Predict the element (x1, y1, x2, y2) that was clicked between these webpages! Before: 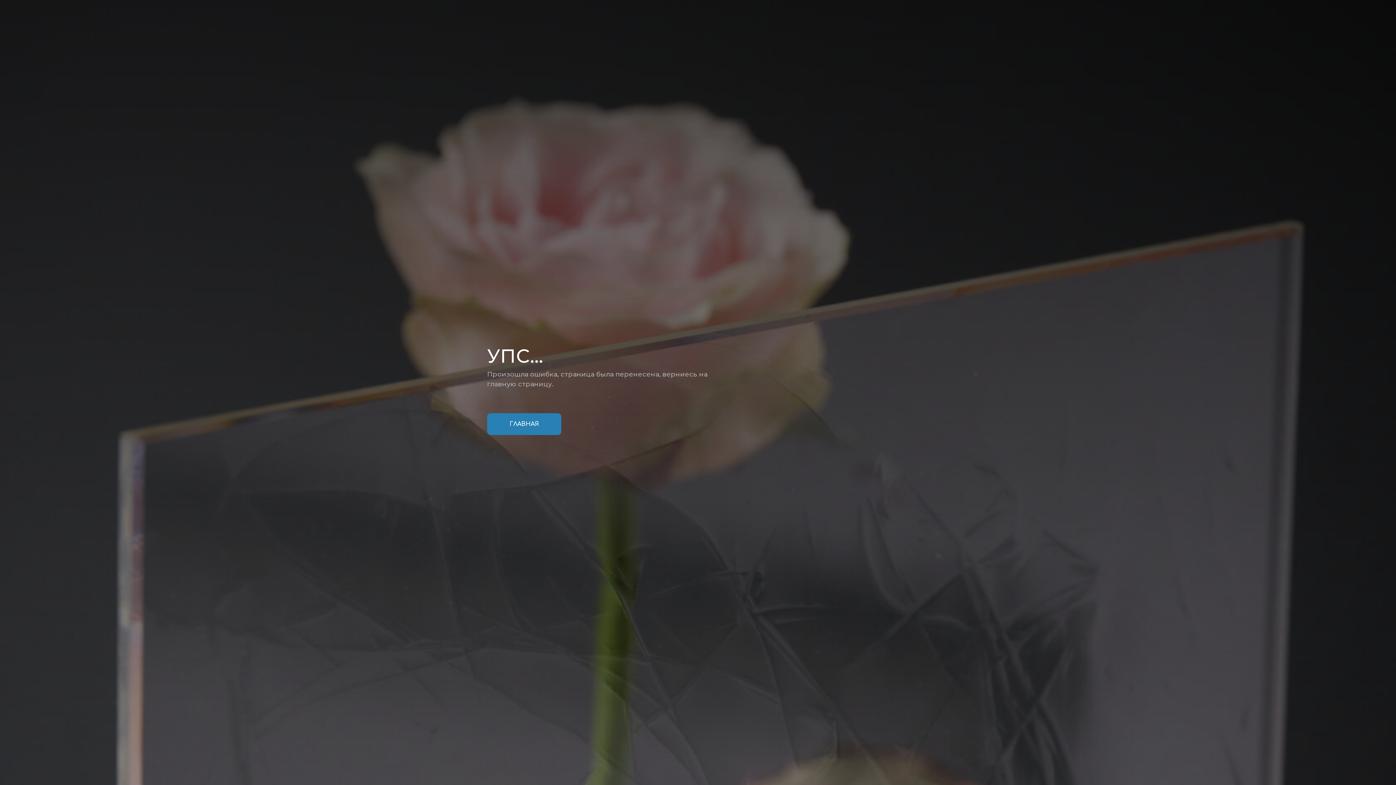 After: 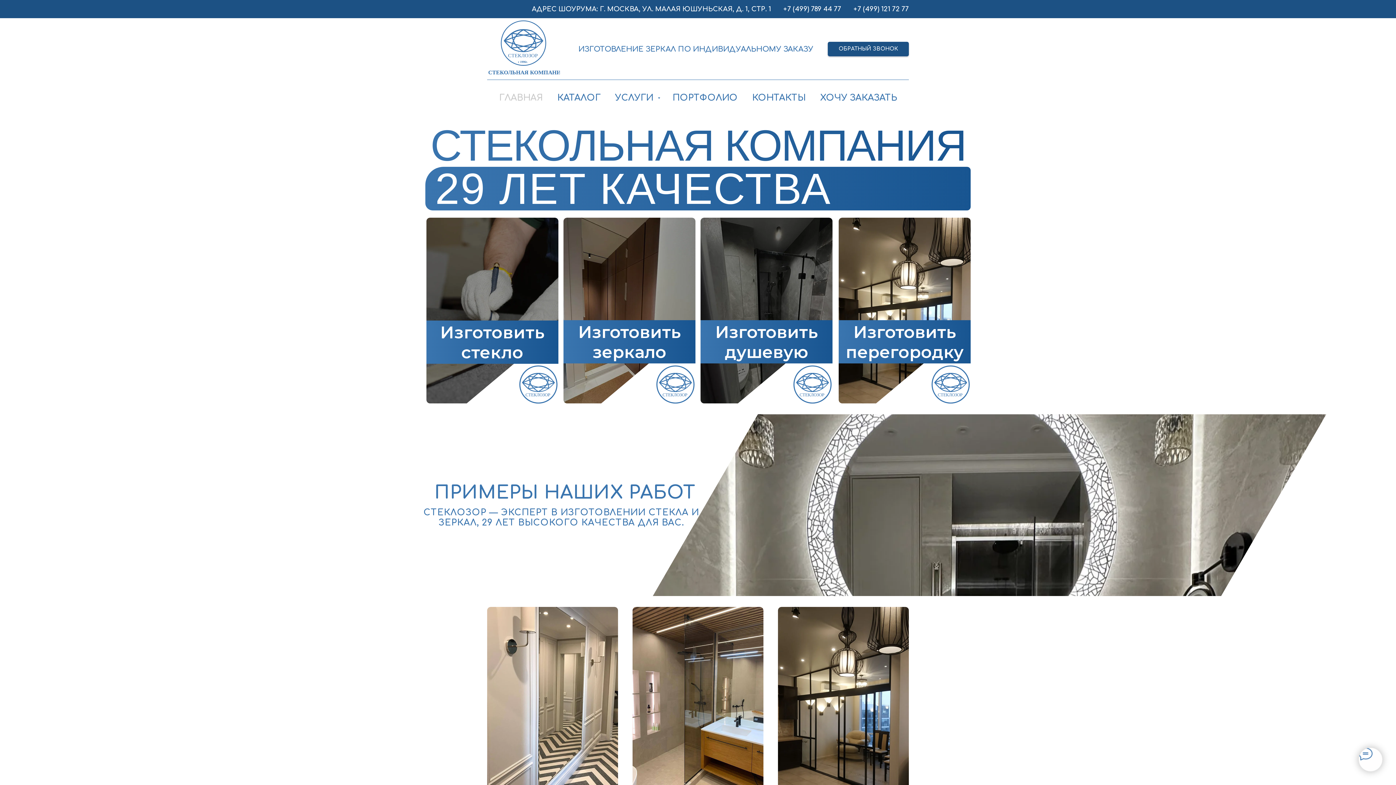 Action: label: ГЛАВНАЯ bbox: (487, 413, 561, 435)